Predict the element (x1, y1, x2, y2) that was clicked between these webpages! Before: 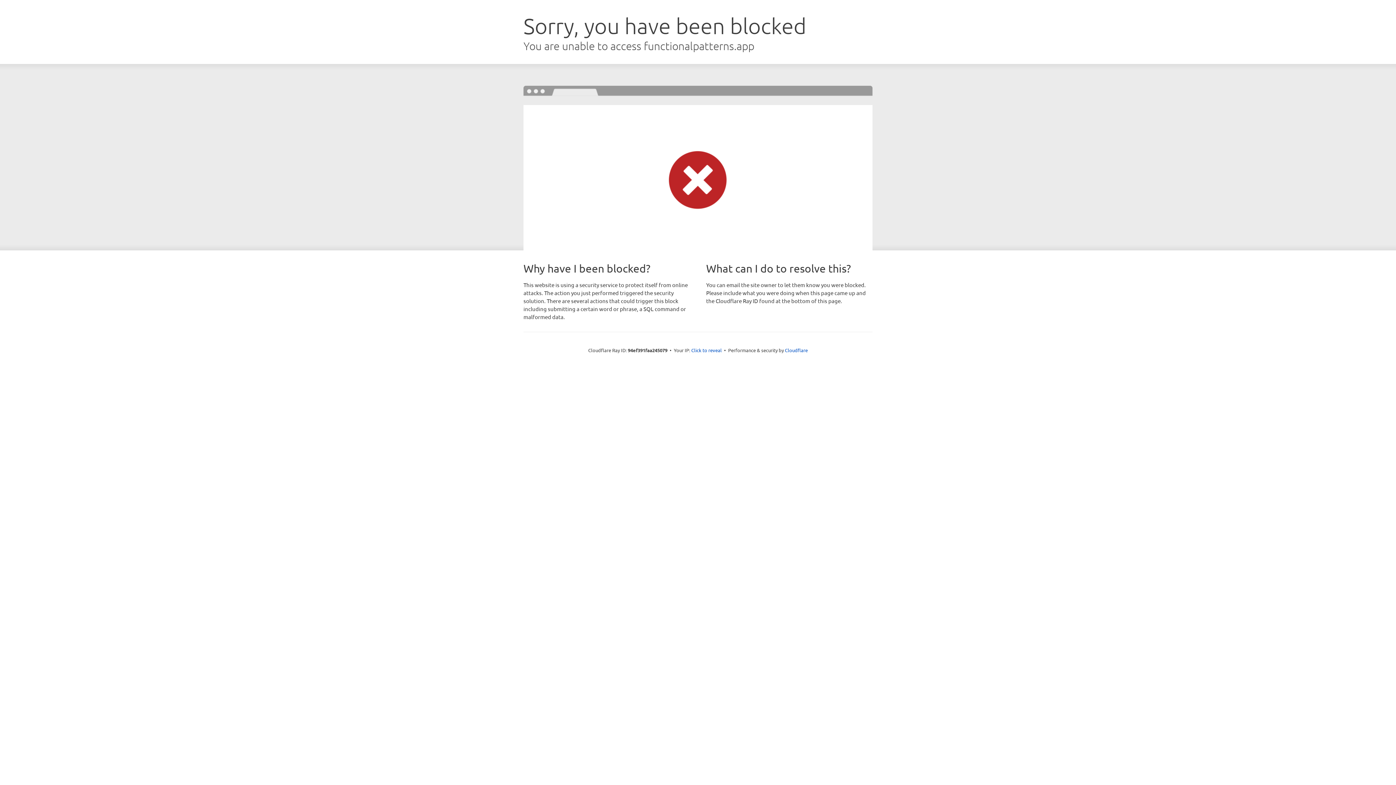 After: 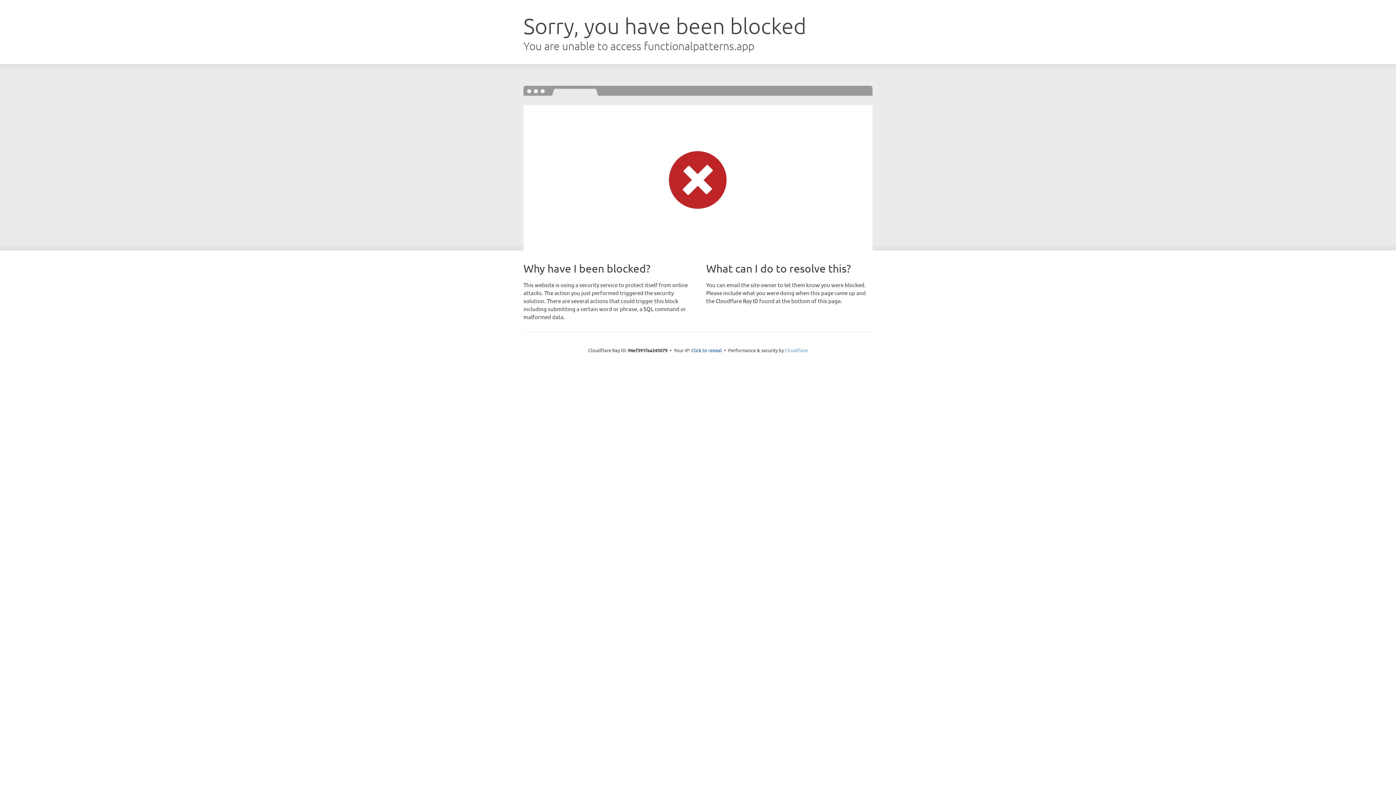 Action: label: Cloudflare bbox: (785, 347, 808, 353)